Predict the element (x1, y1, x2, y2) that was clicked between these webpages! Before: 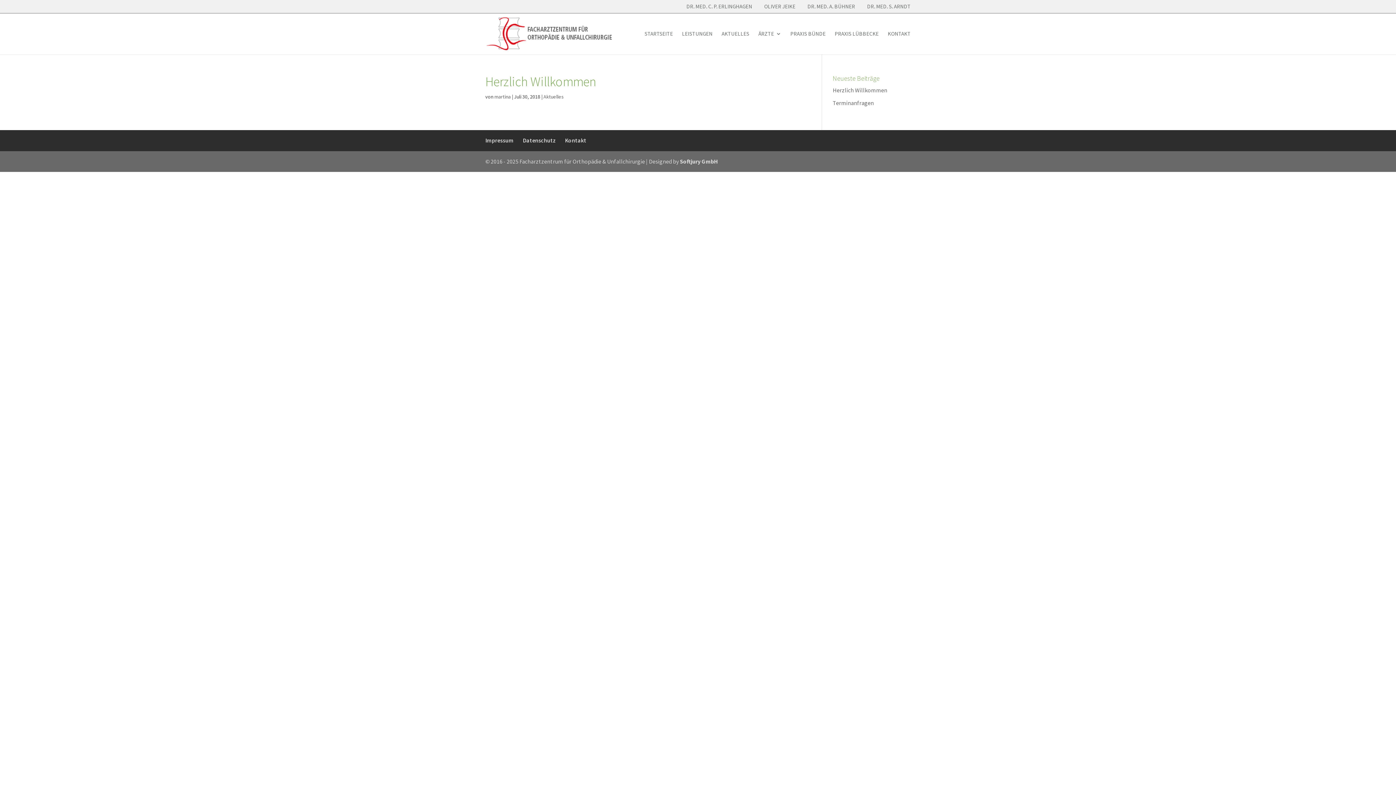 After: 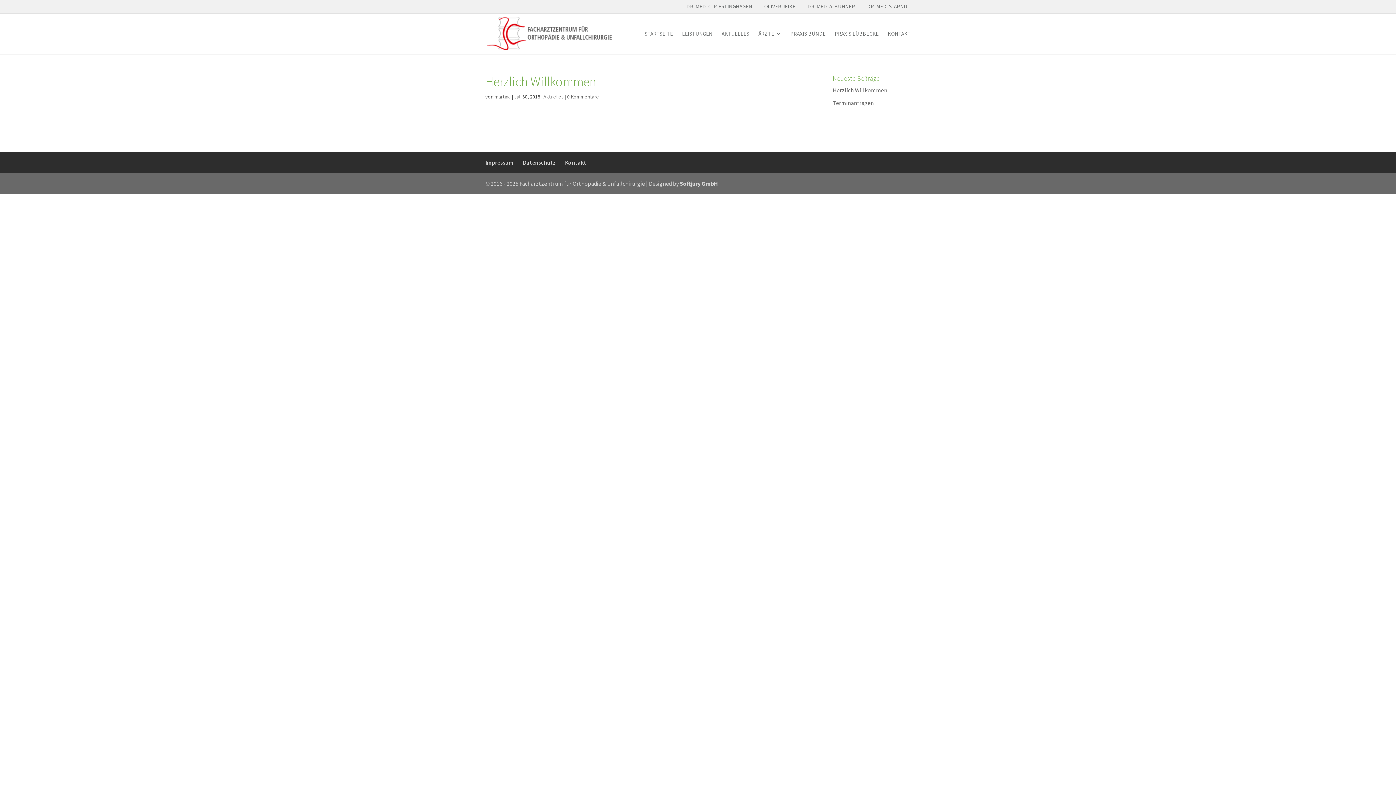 Action: bbox: (833, 86, 887, 93) label: Herzlich Willkommen